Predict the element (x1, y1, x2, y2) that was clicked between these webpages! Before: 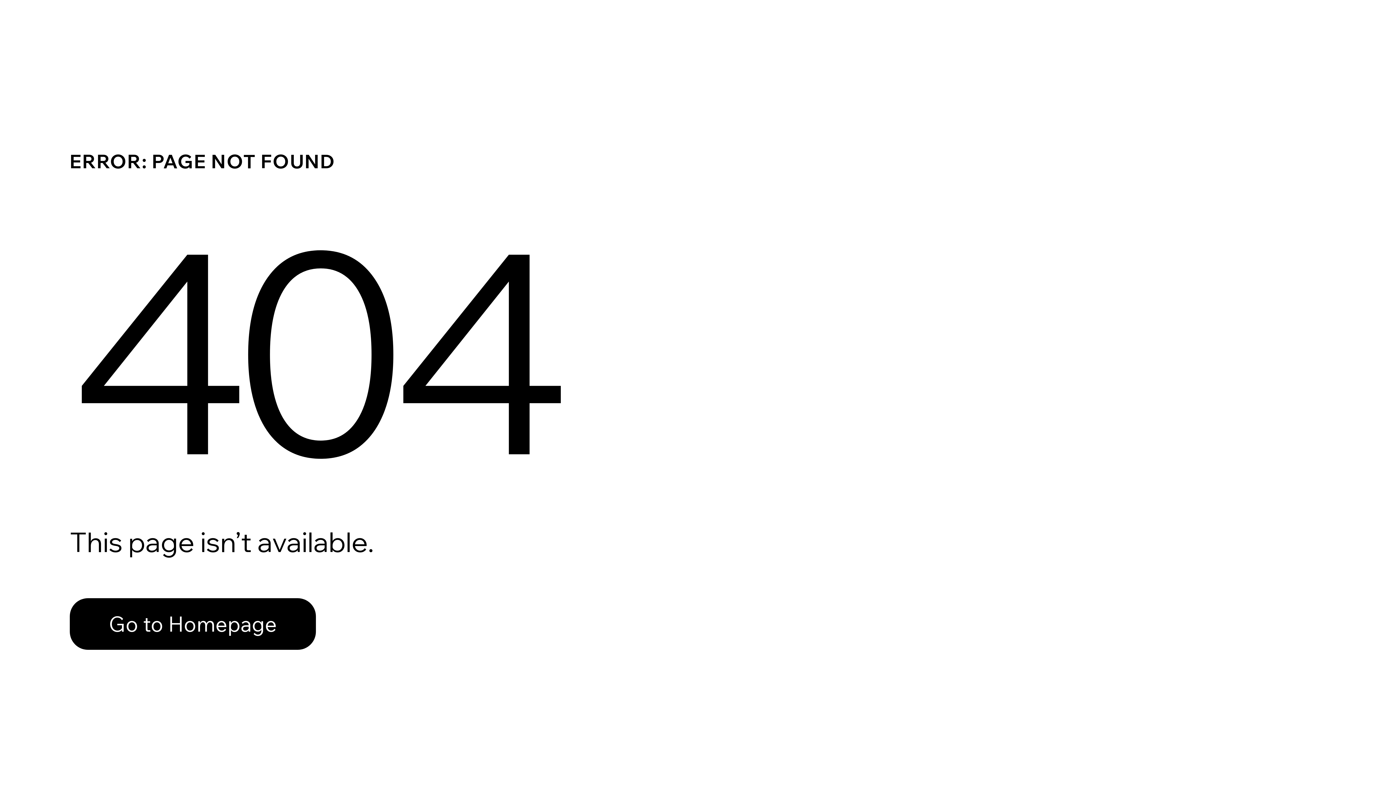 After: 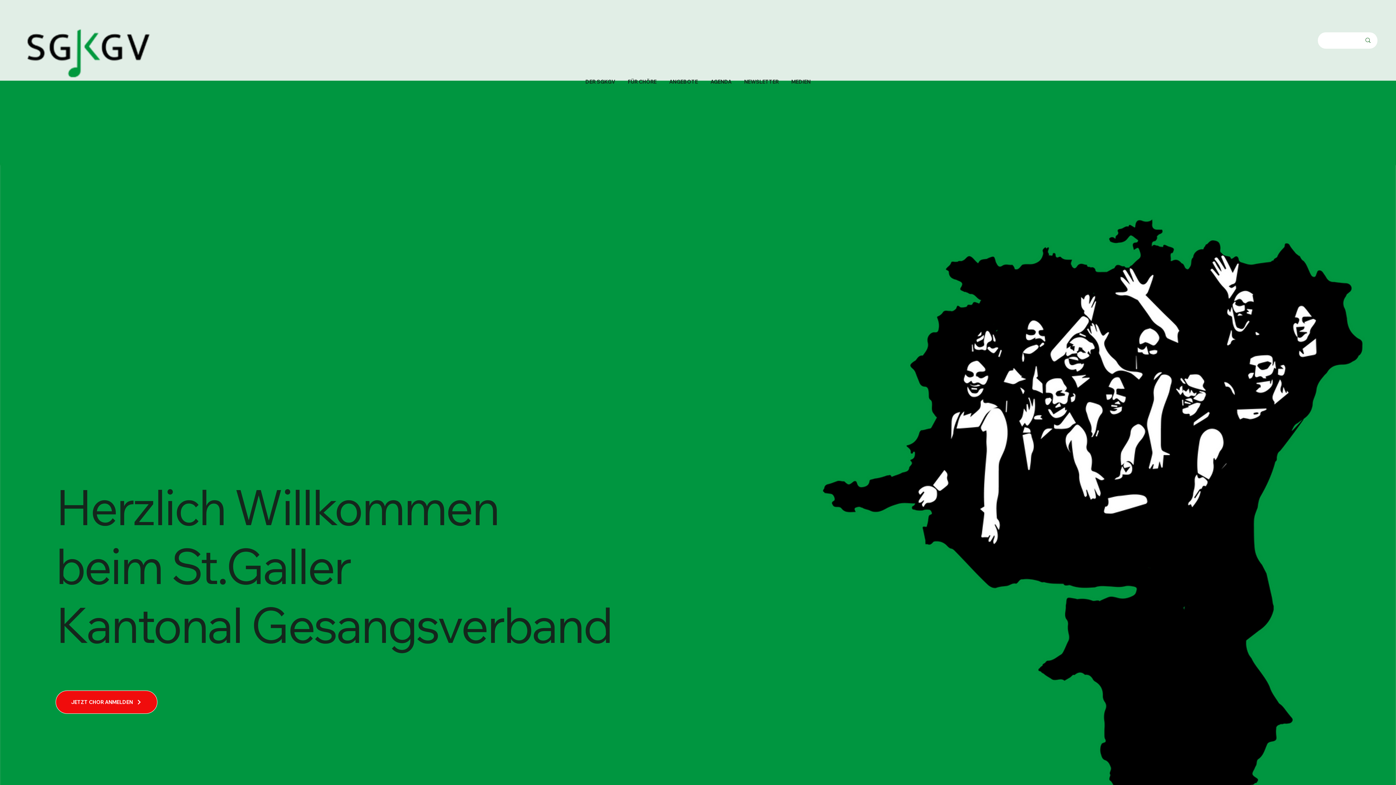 Action: bbox: (69, 598, 316, 650) label: Go to Homepage